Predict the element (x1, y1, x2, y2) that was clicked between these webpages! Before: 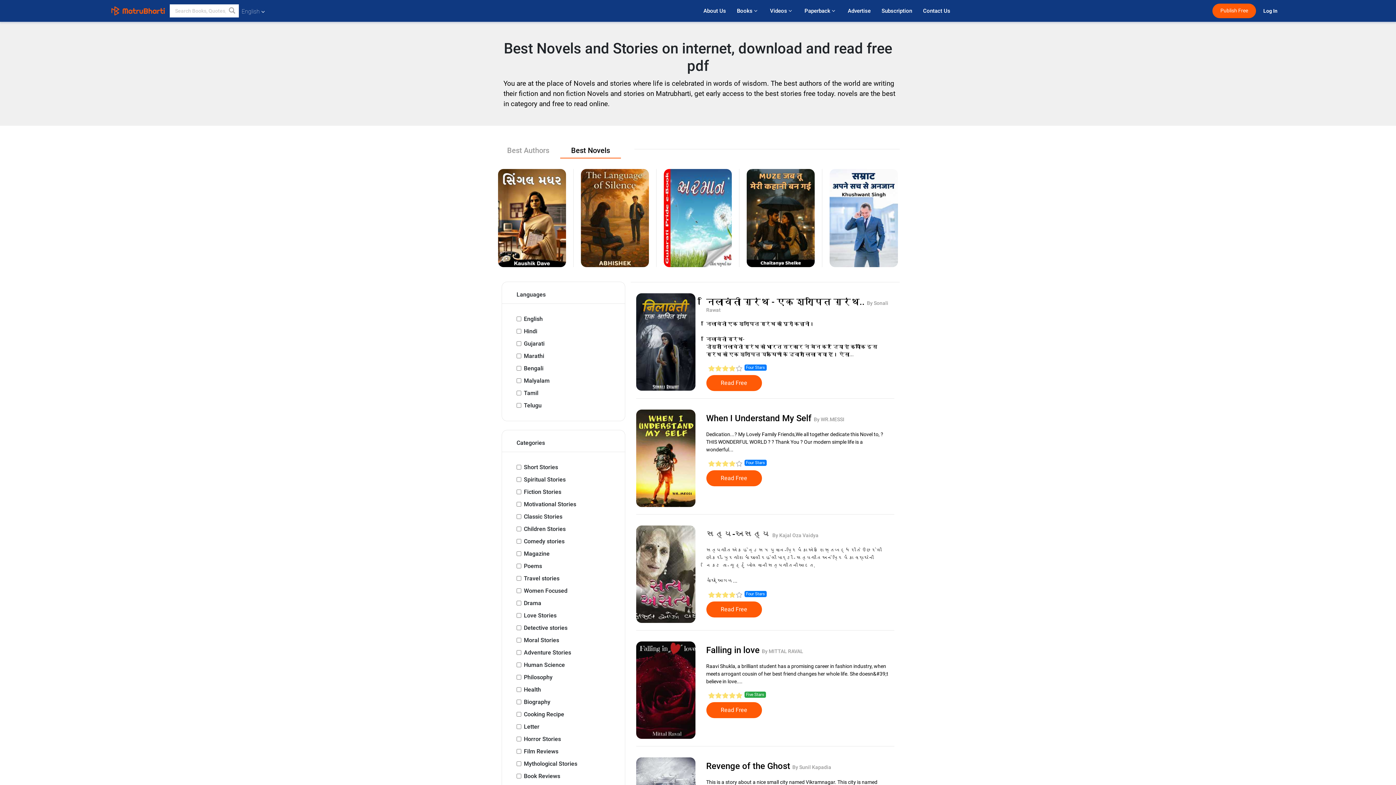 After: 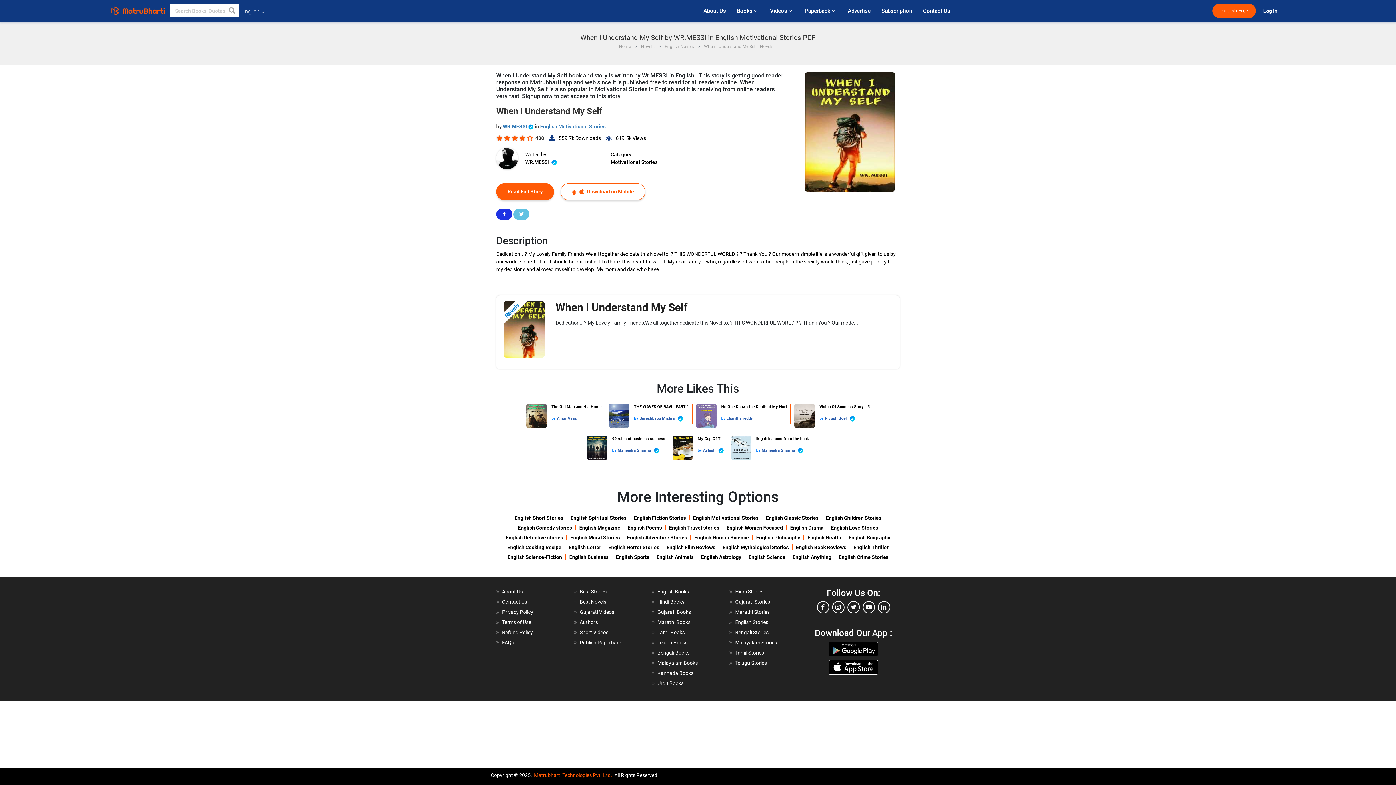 Action: label: When I Understand My Self  bbox: (706, 413, 814, 423)